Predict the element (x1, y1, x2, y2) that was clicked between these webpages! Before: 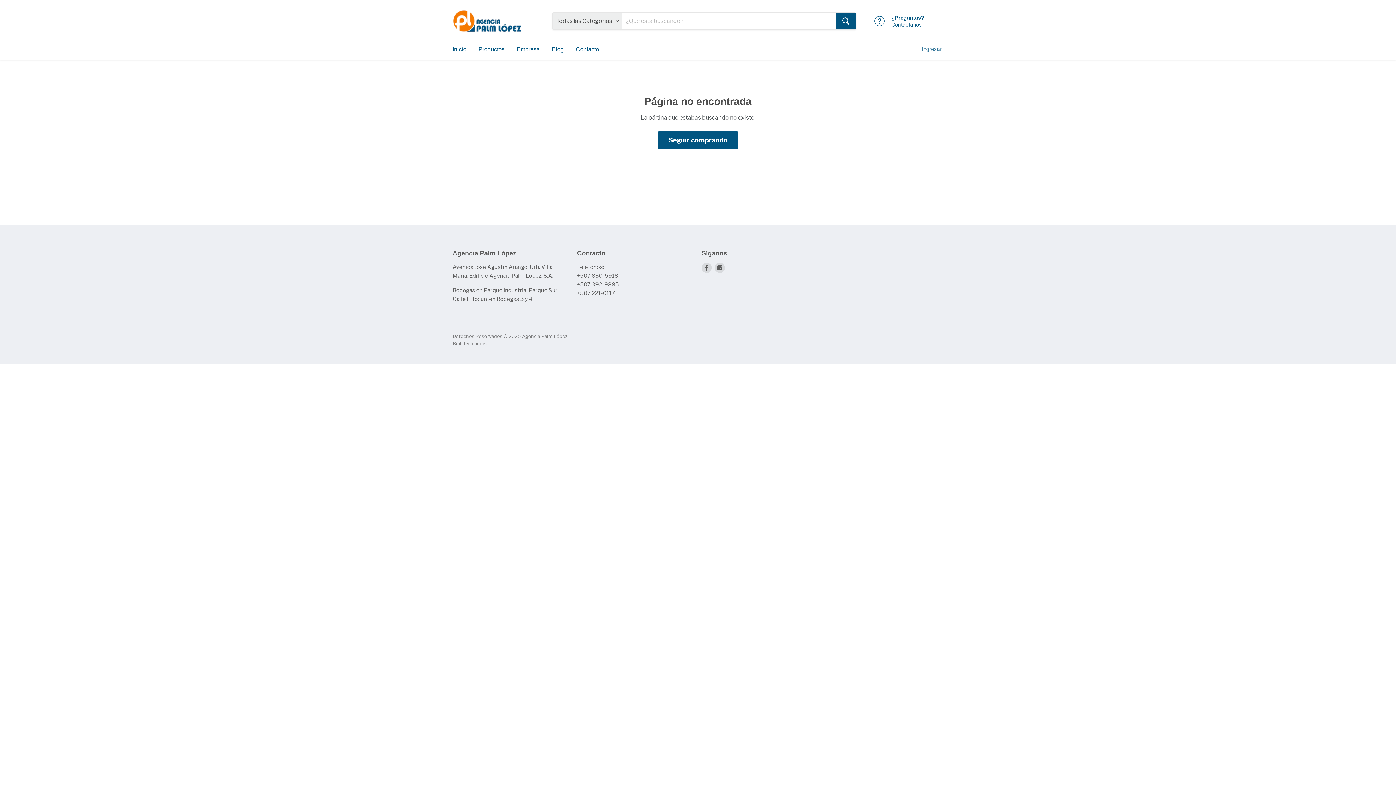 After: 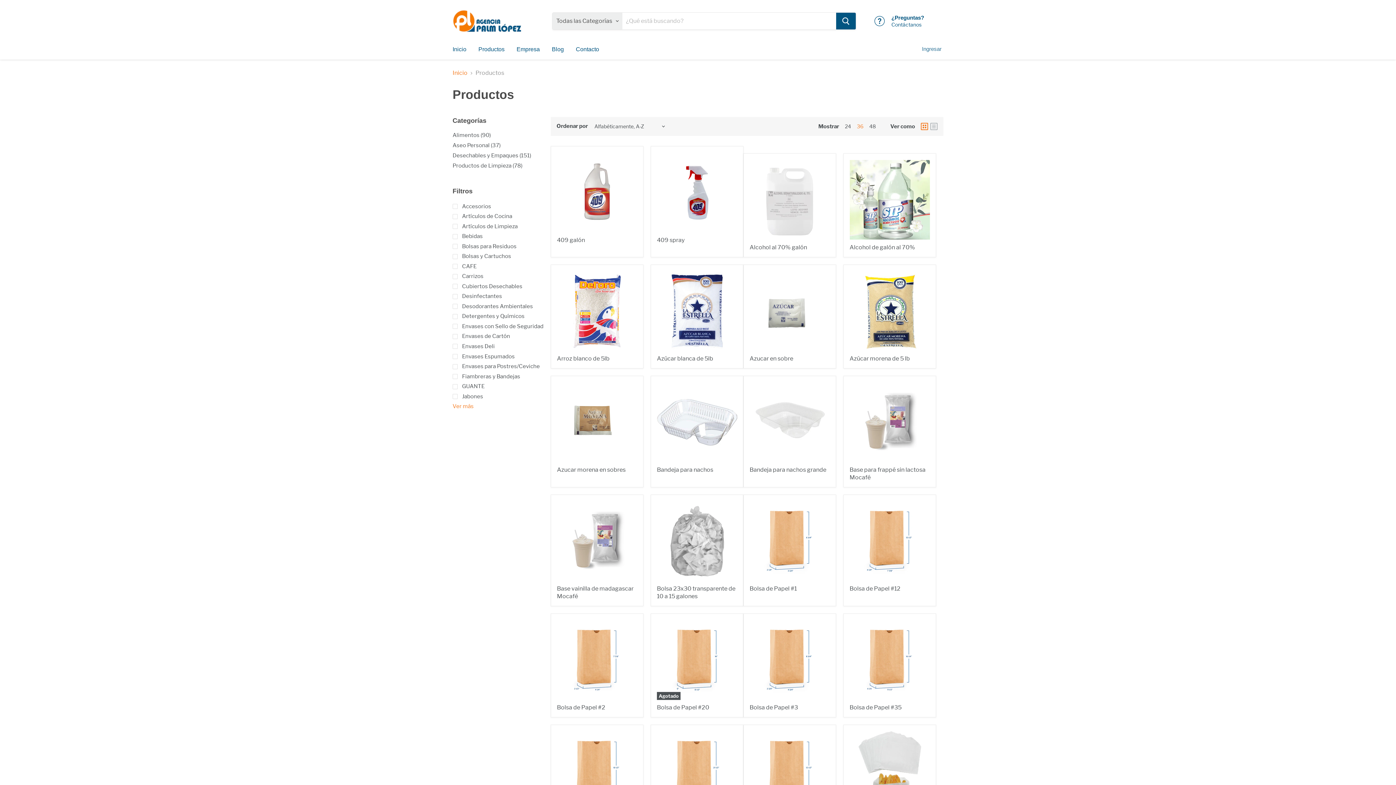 Action: label: Productos bbox: (473, 41, 510, 56)